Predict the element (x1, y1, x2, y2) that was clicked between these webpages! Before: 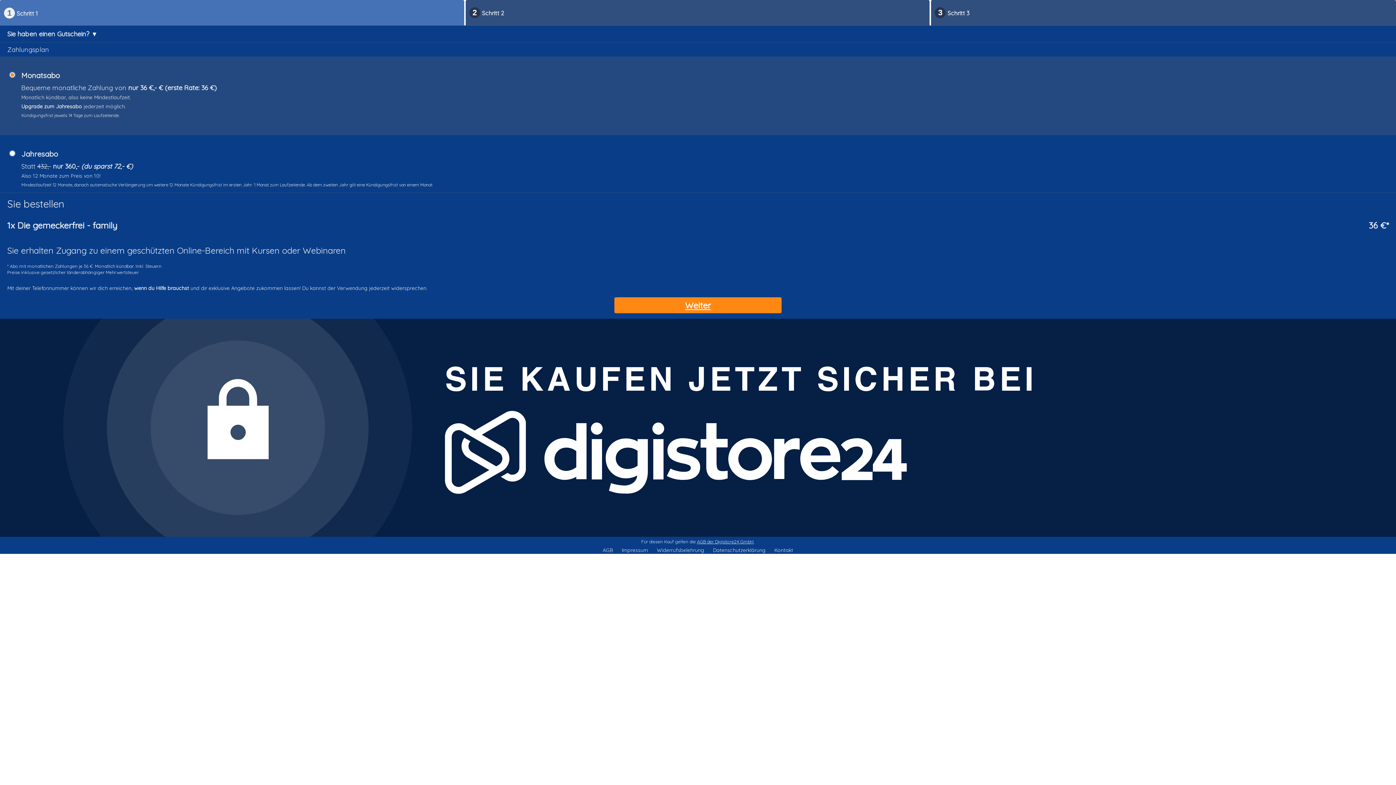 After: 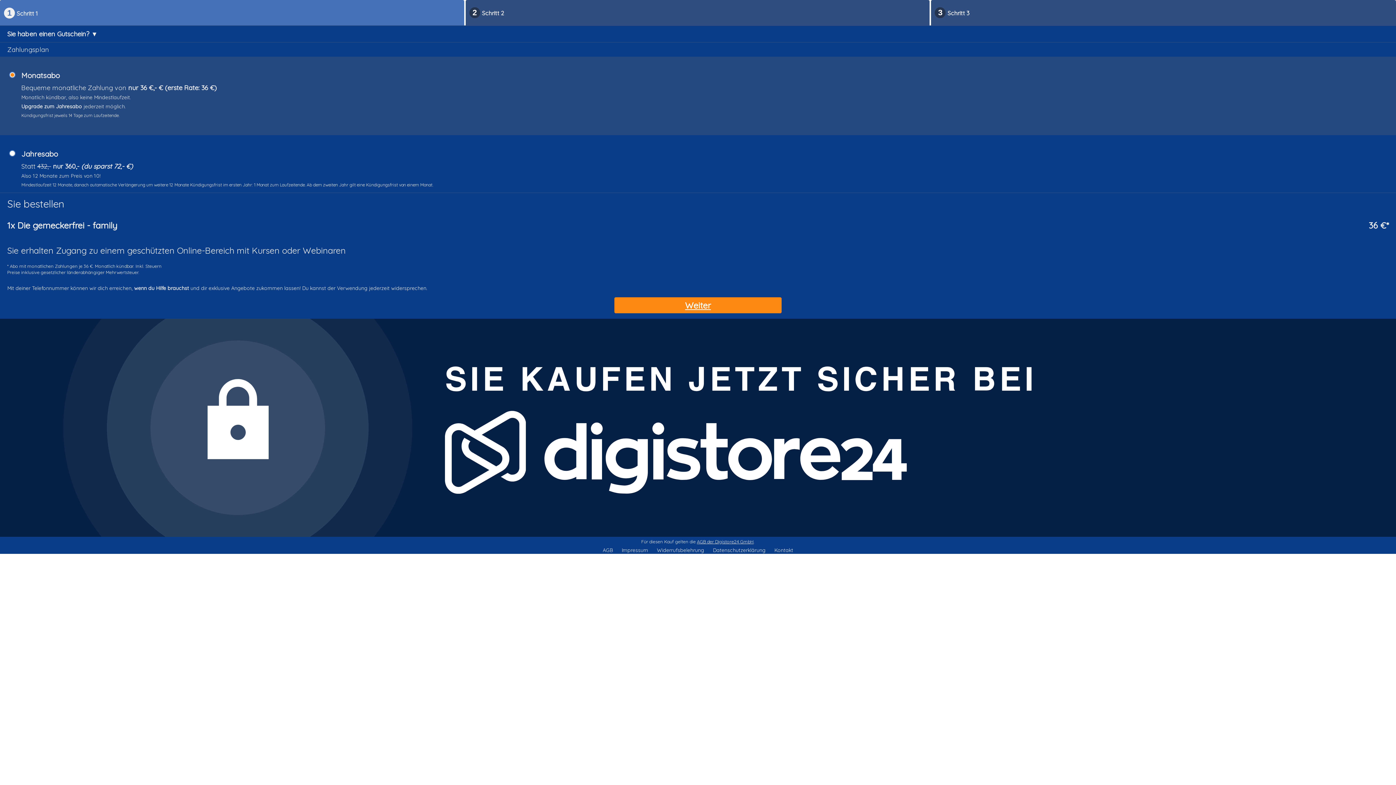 Action: label: Kontakt bbox: (774, 547, 793, 553)